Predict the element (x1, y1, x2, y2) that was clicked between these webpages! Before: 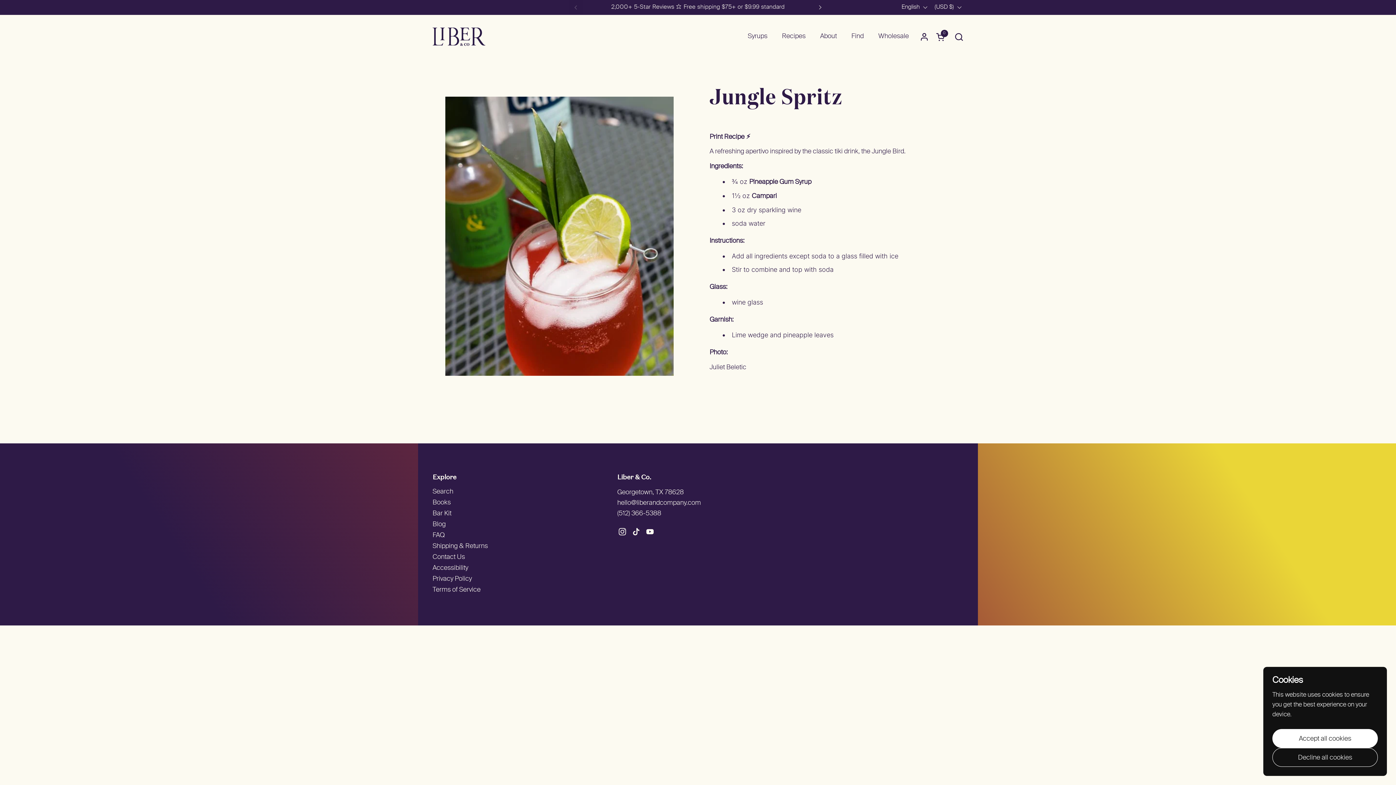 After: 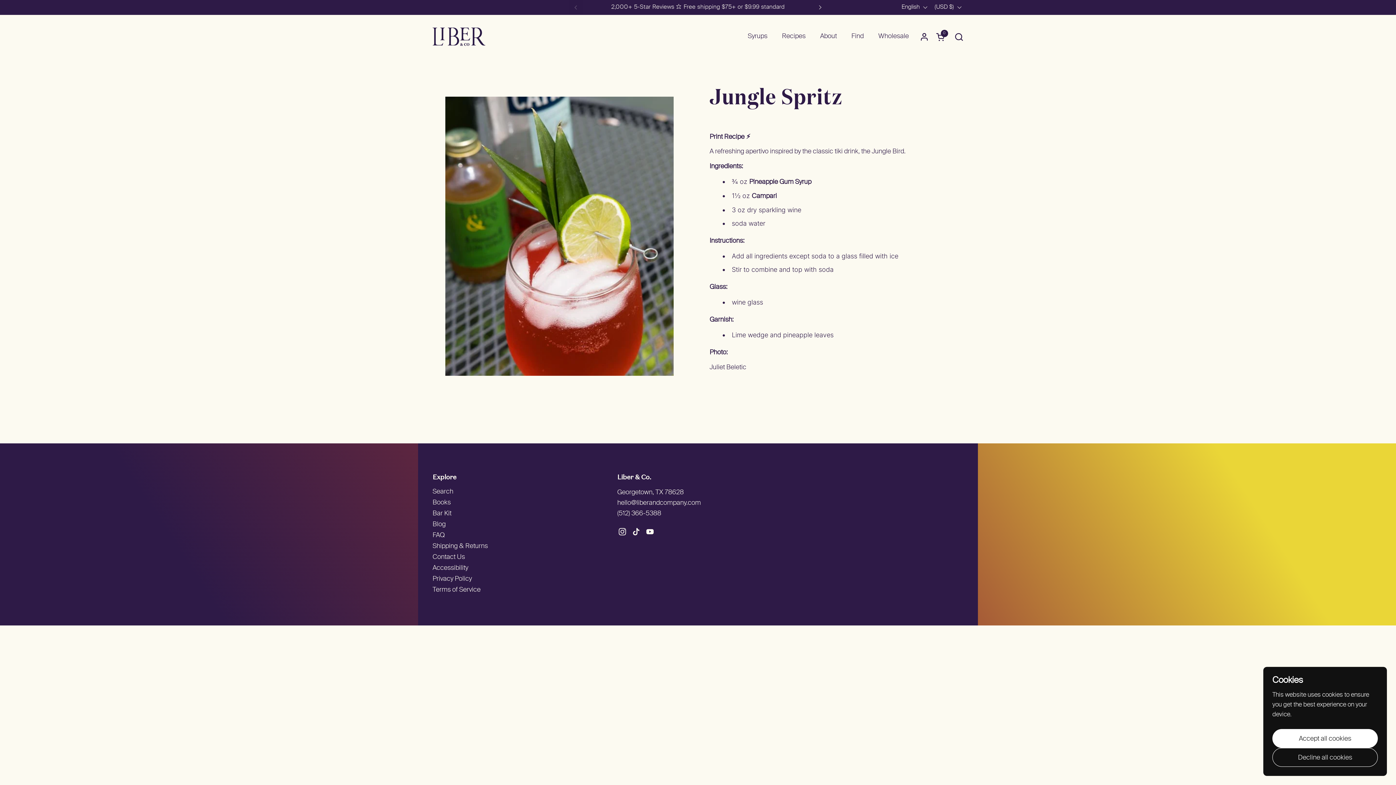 Action: label: YouTube bbox: (643, 524, 657, 538)